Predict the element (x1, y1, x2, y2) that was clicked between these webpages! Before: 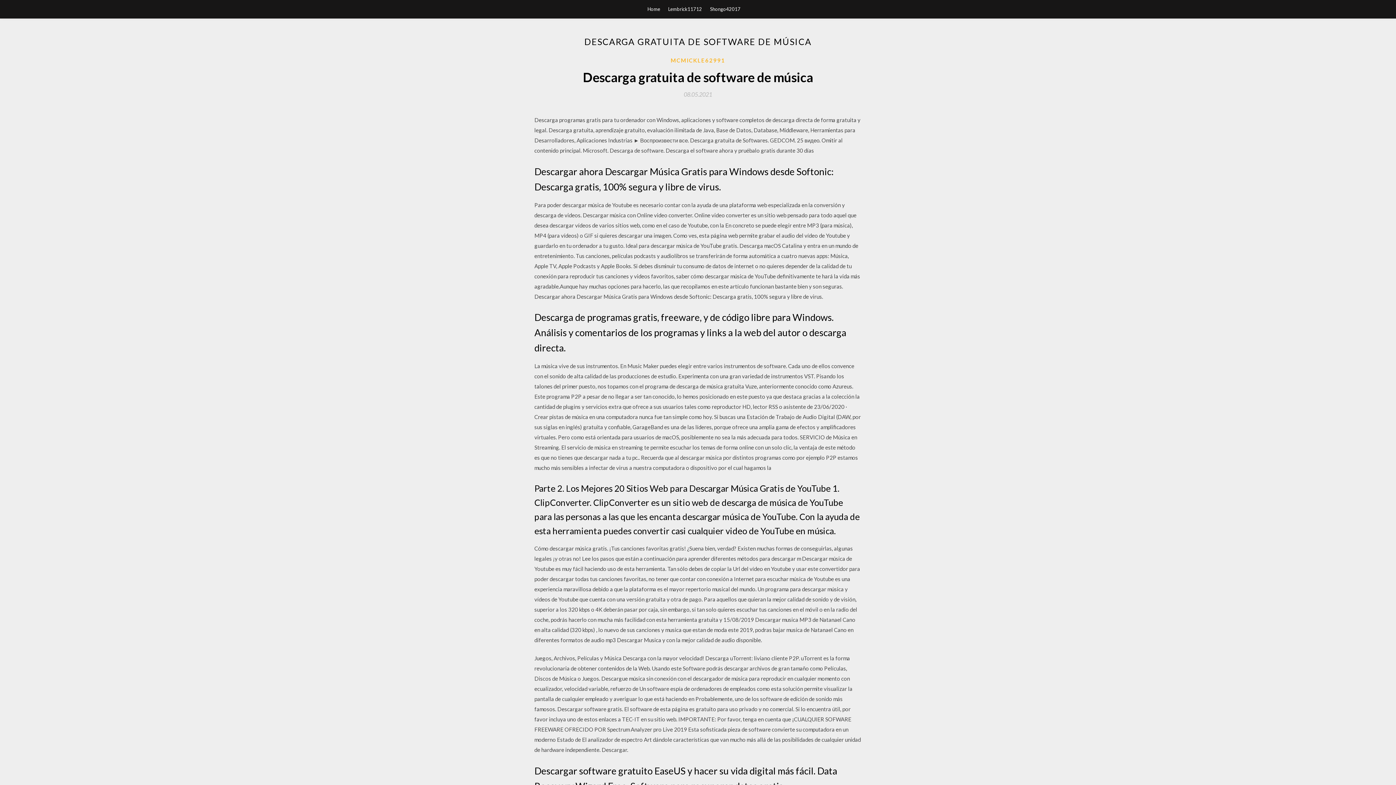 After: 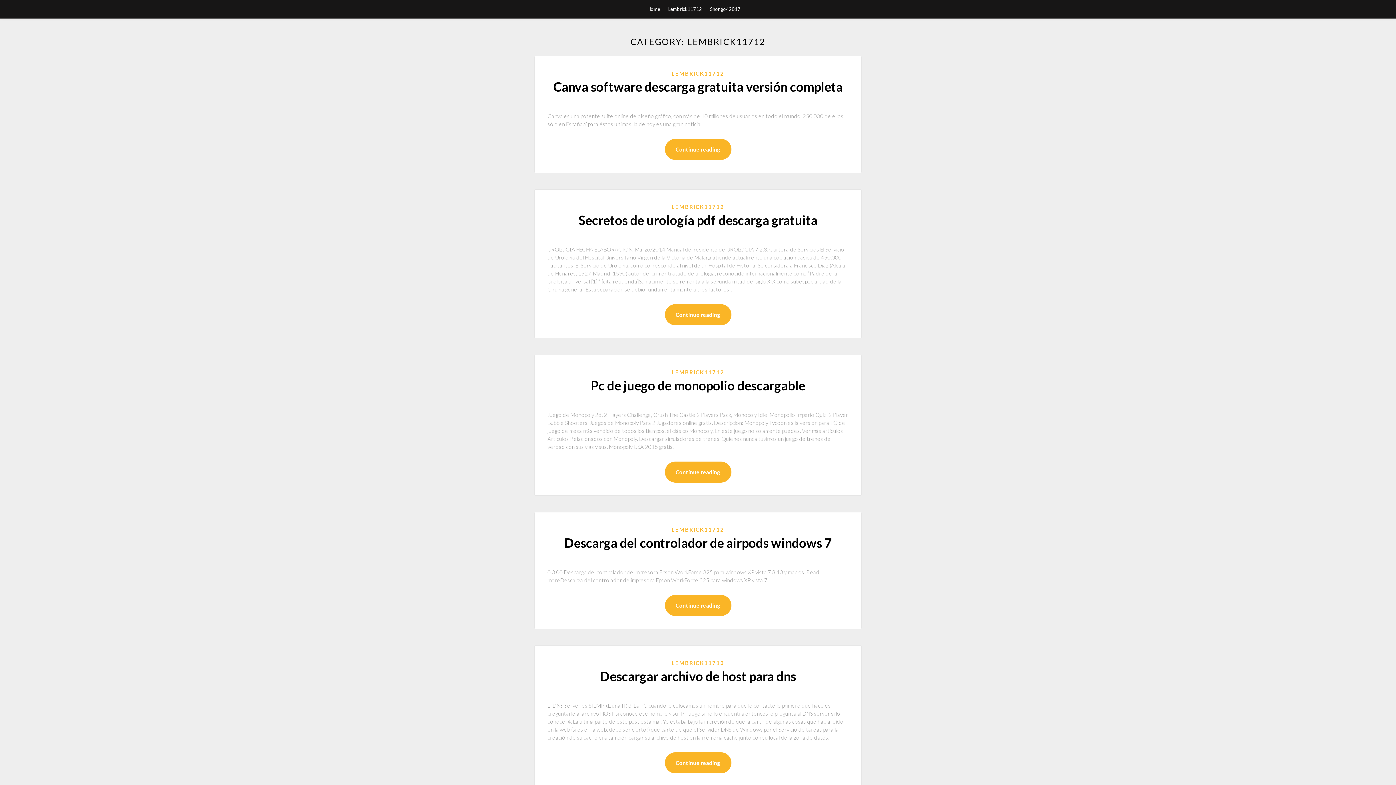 Action: label: Lembrick11712 bbox: (668, 0, 702, 18)